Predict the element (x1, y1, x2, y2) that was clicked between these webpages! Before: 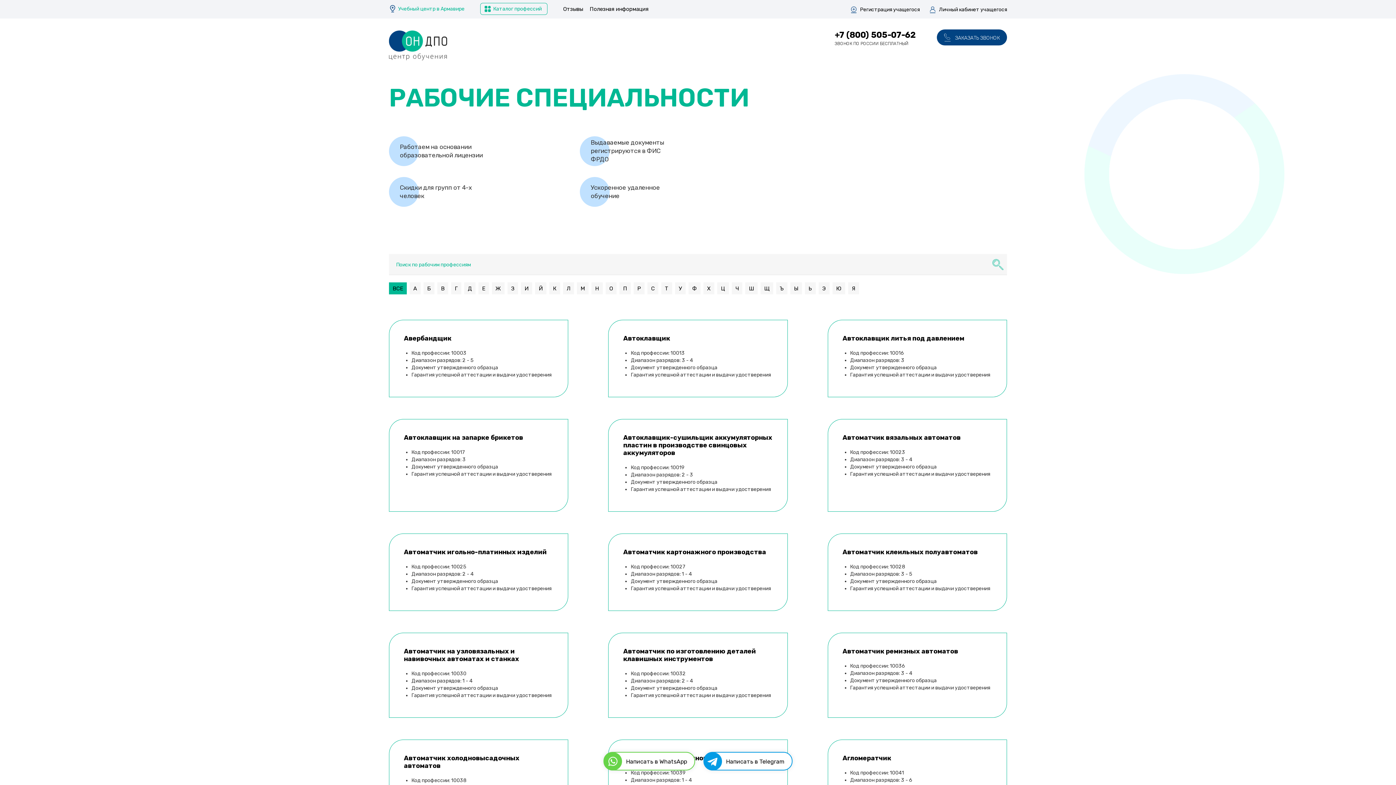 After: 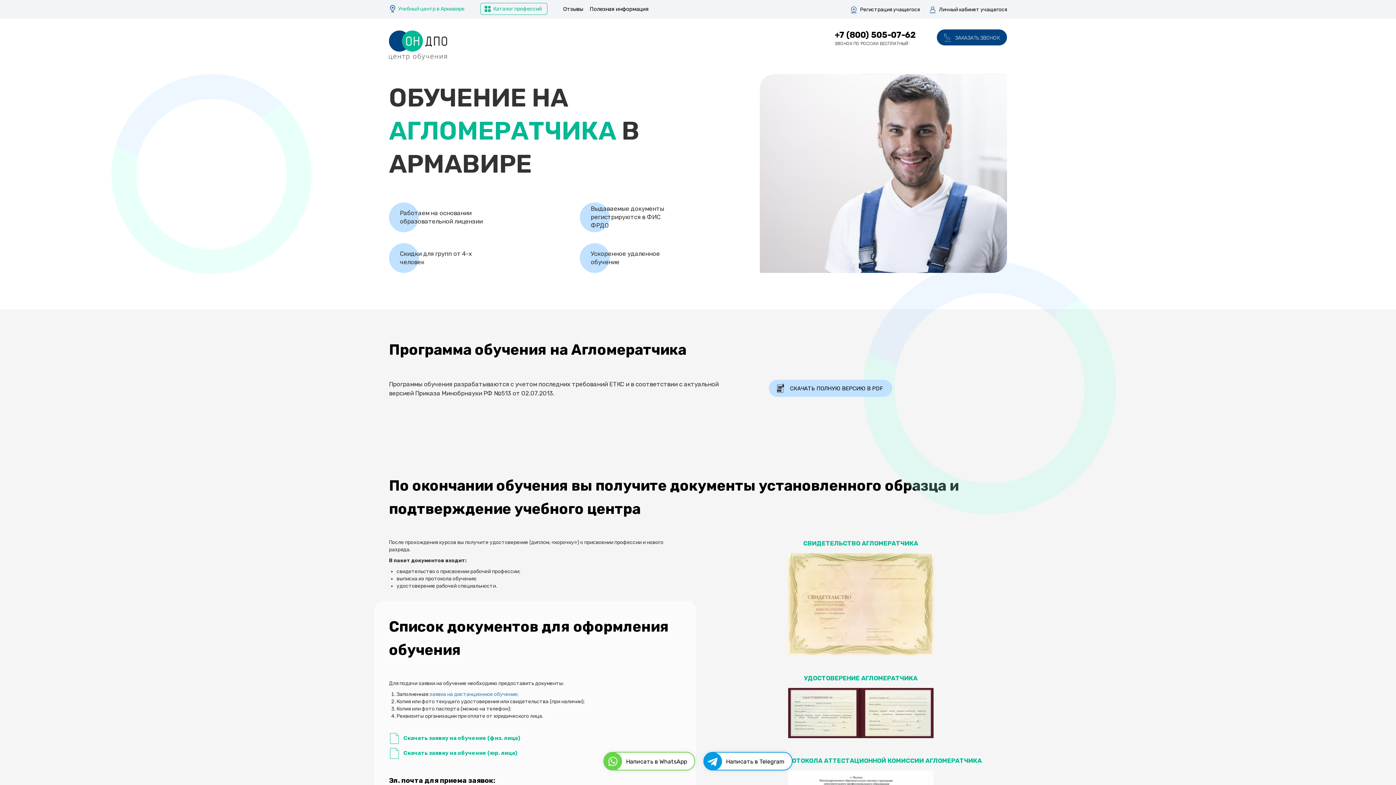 Action: bbox: (842, 754, 891, 762) label: Агломератчик